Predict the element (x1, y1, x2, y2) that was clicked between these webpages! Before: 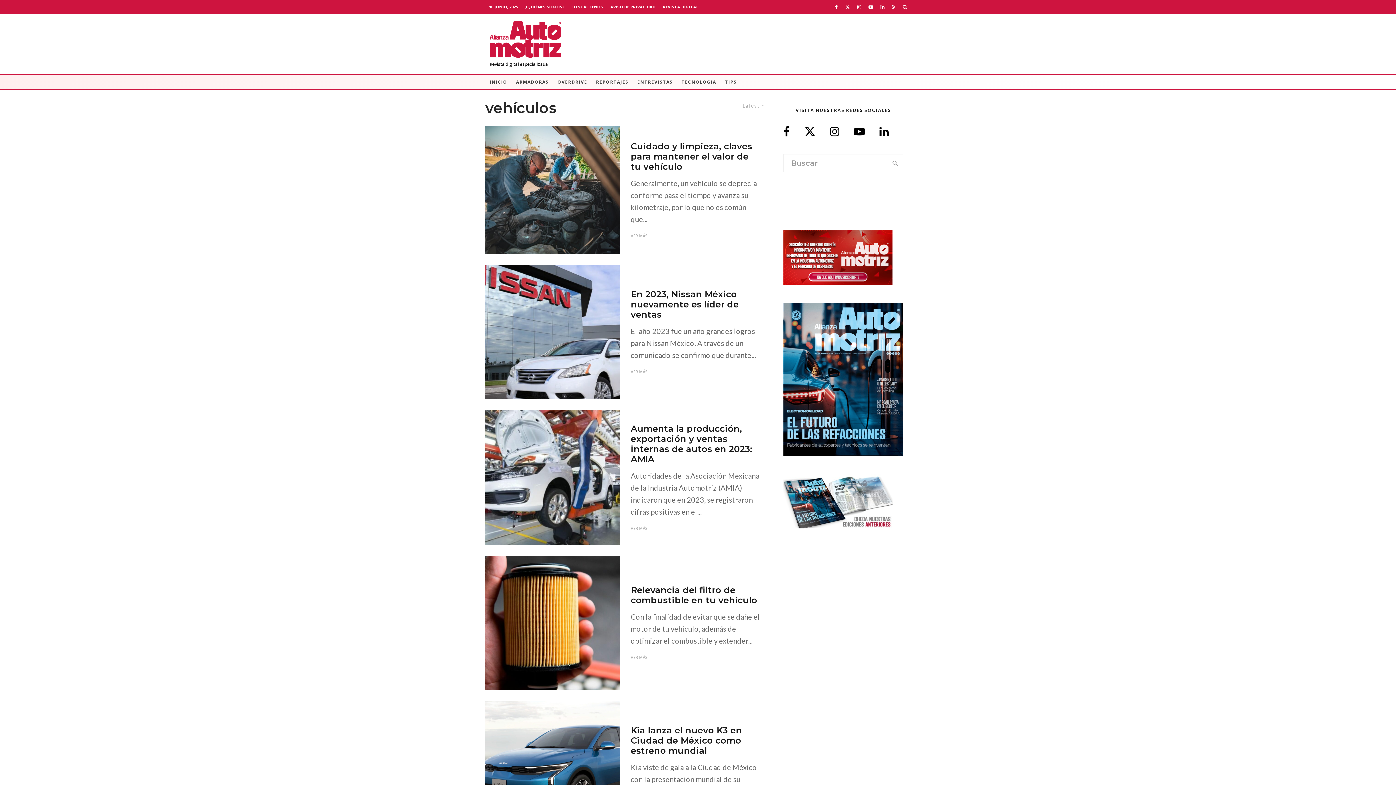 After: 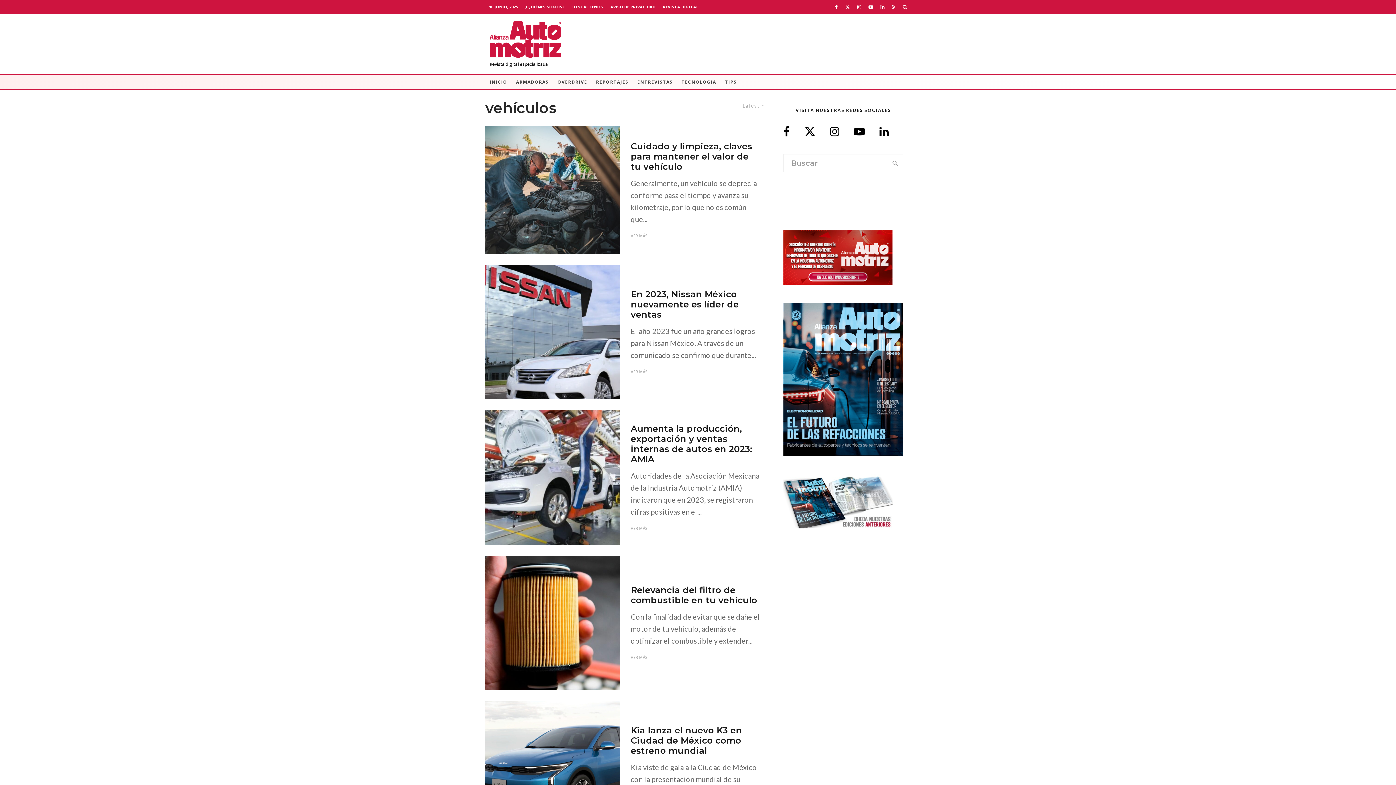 Action: bbox: (879, 126, 889, 137)